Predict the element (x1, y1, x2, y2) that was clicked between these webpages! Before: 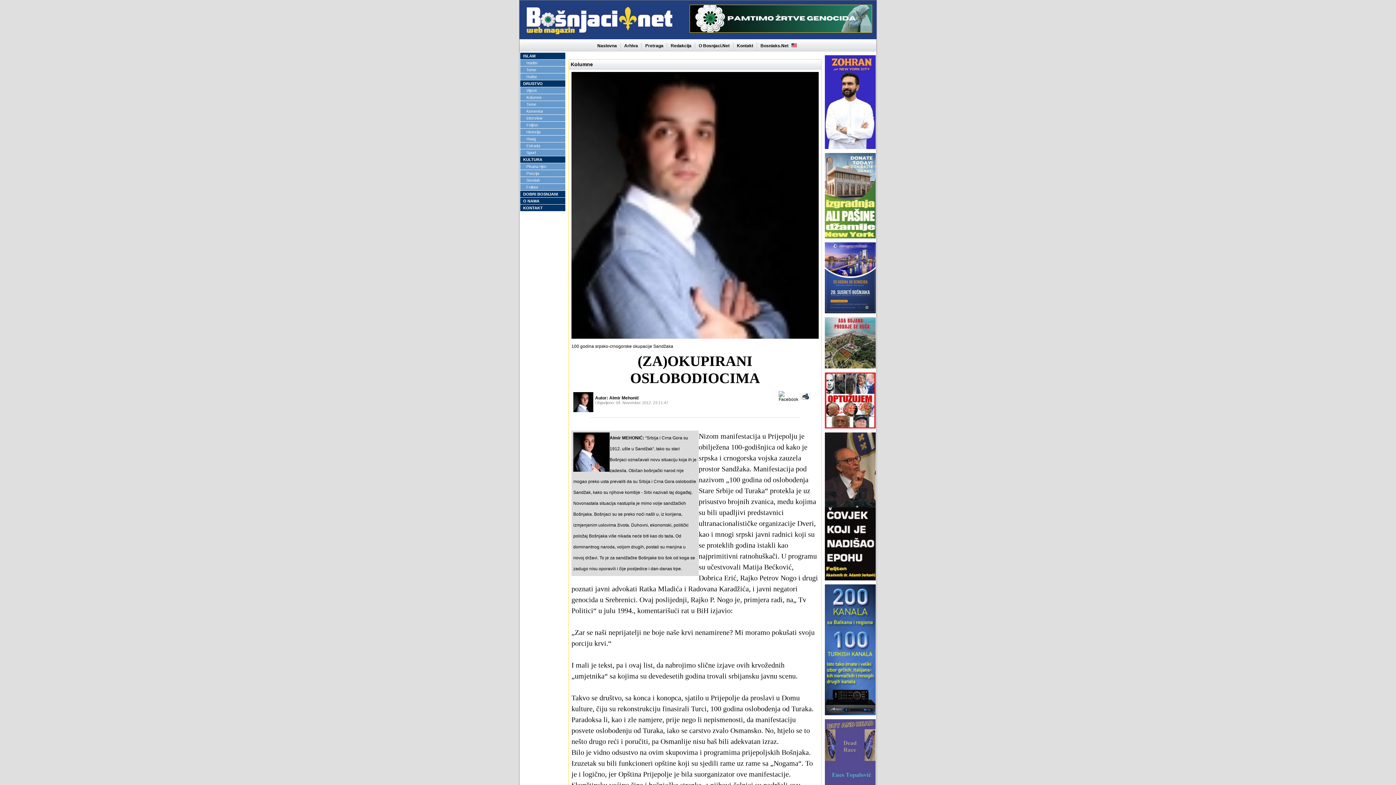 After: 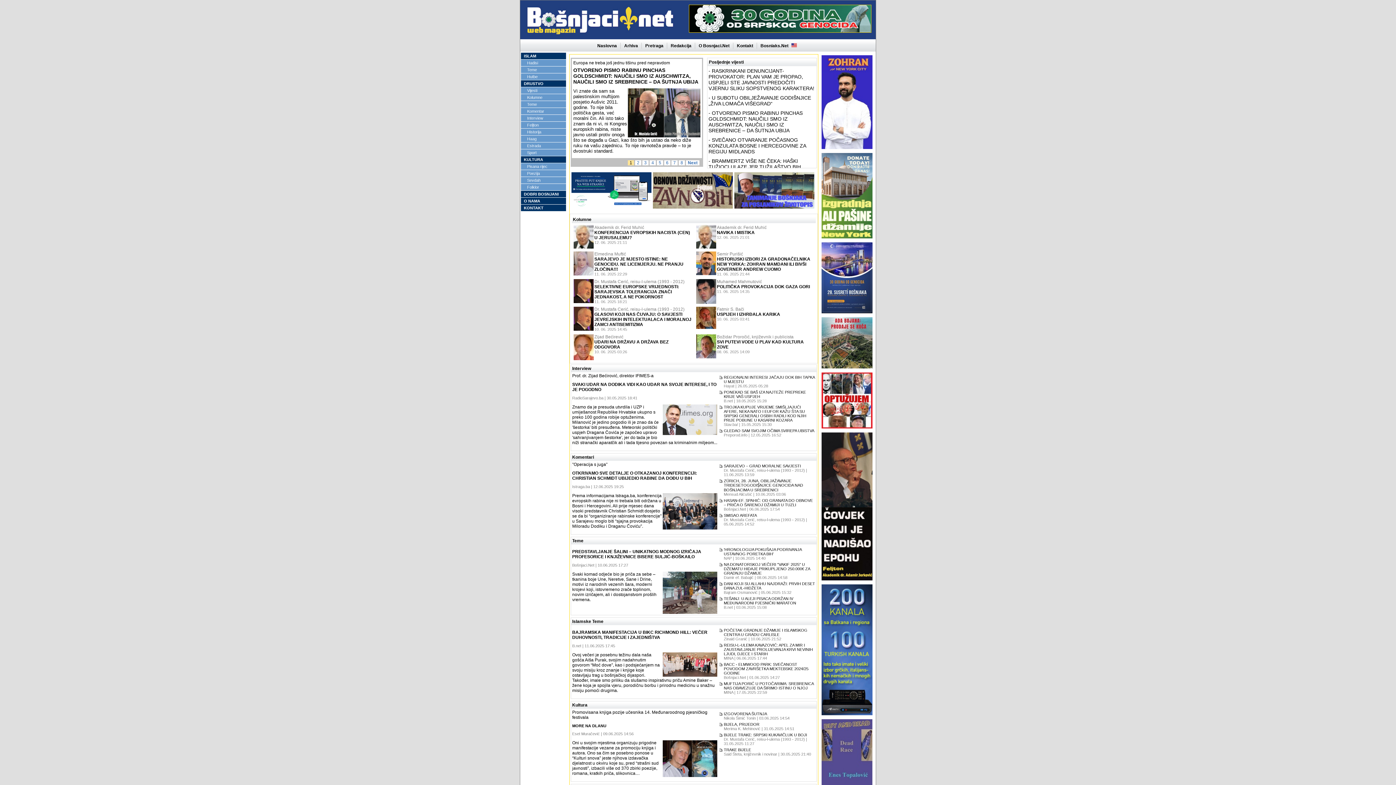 Action: bbox: (520, 34, 681, 39)